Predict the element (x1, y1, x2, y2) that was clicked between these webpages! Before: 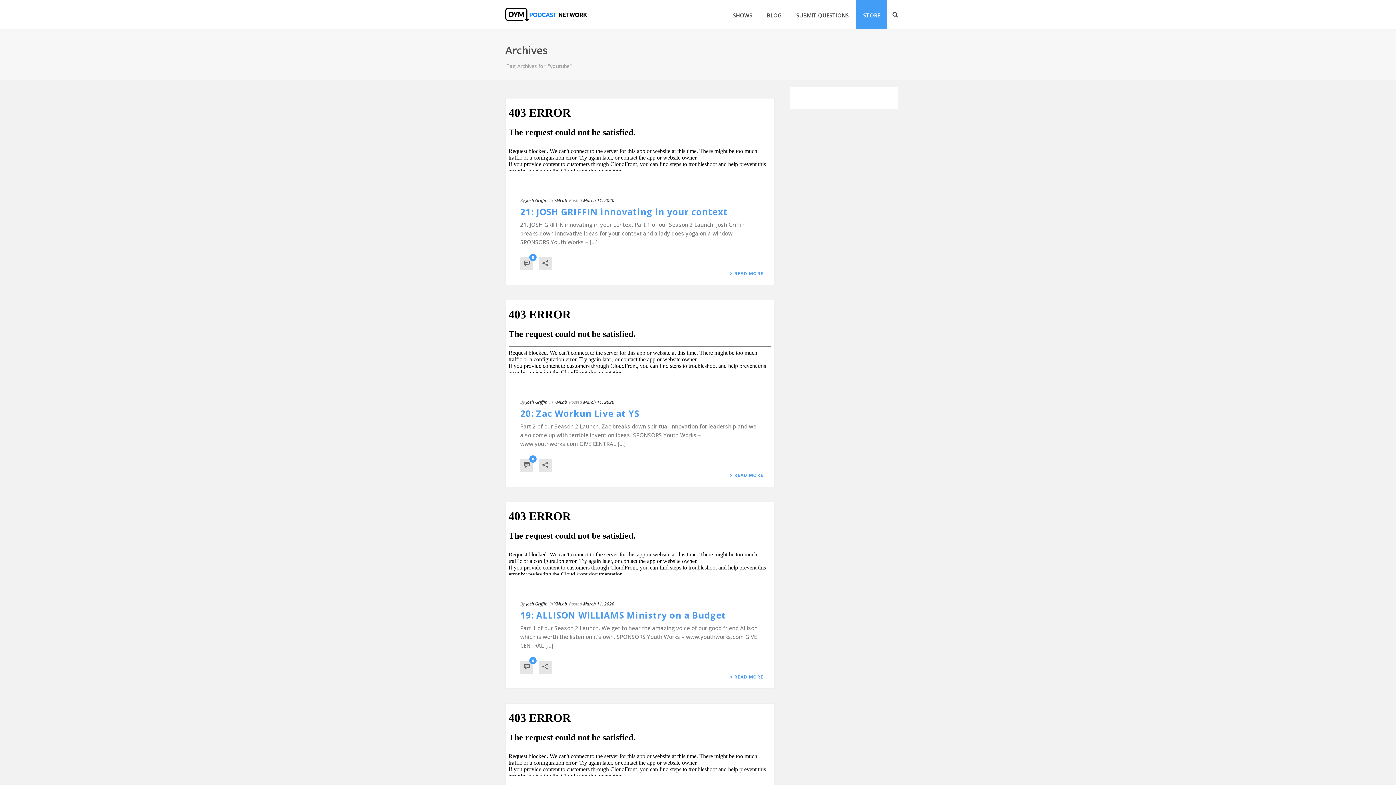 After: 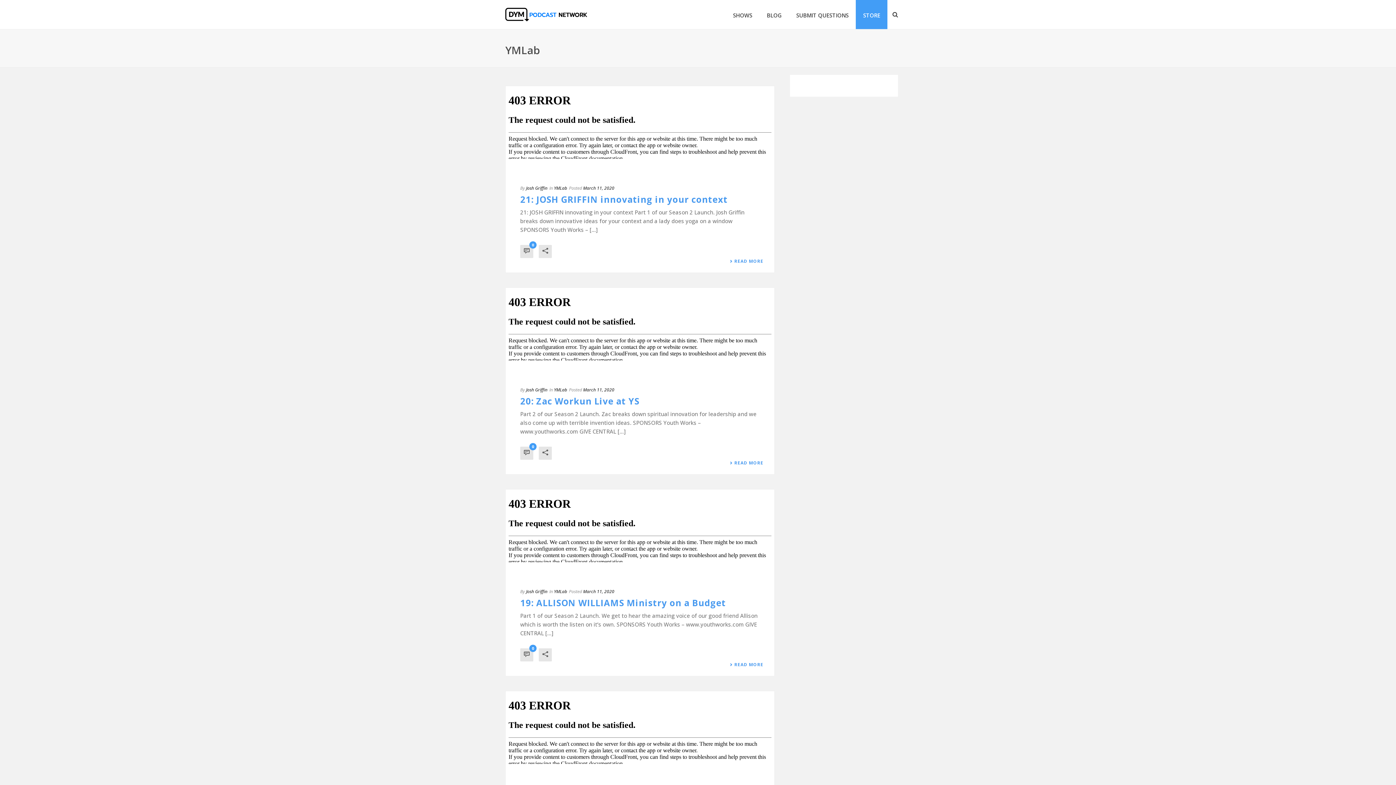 Action: label: YMLab bbox: (554, 399, 567, 405)